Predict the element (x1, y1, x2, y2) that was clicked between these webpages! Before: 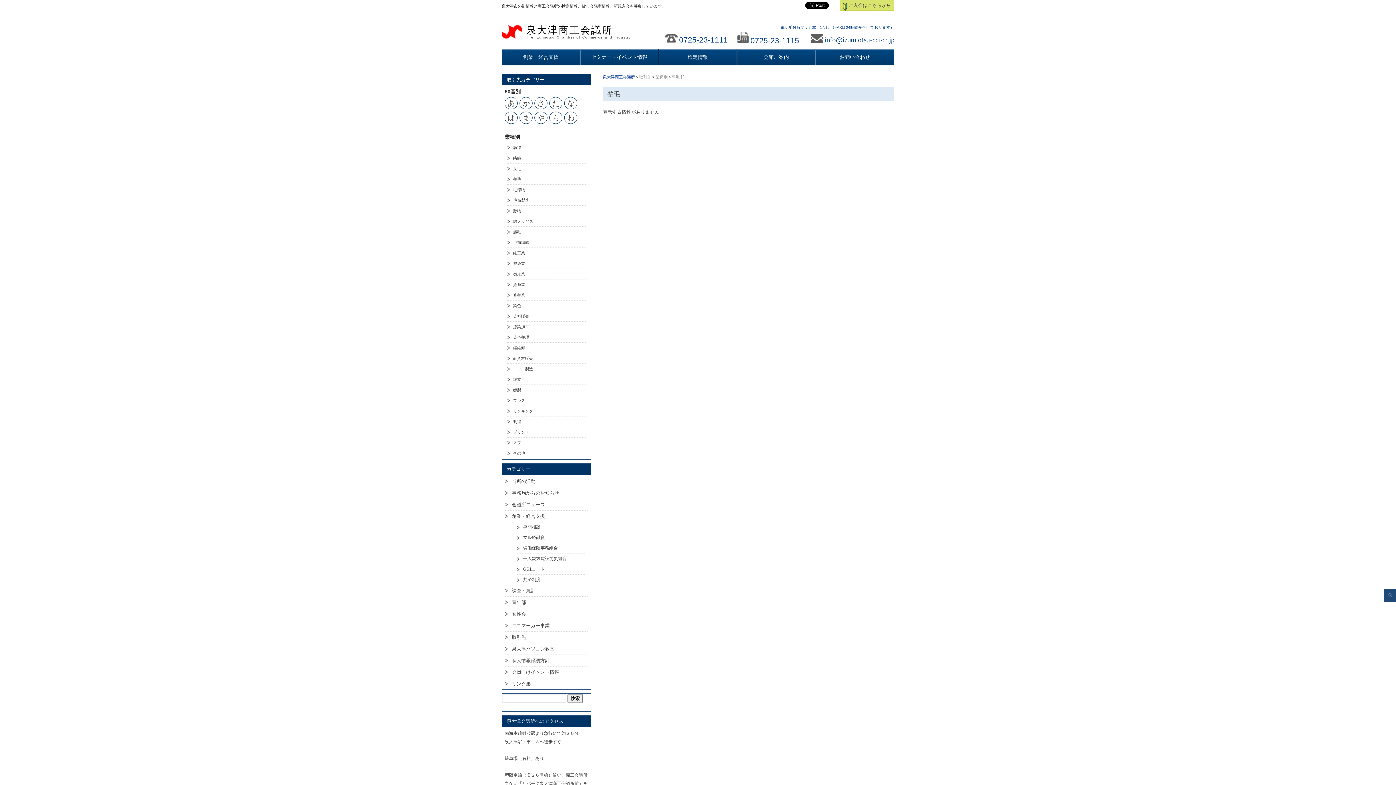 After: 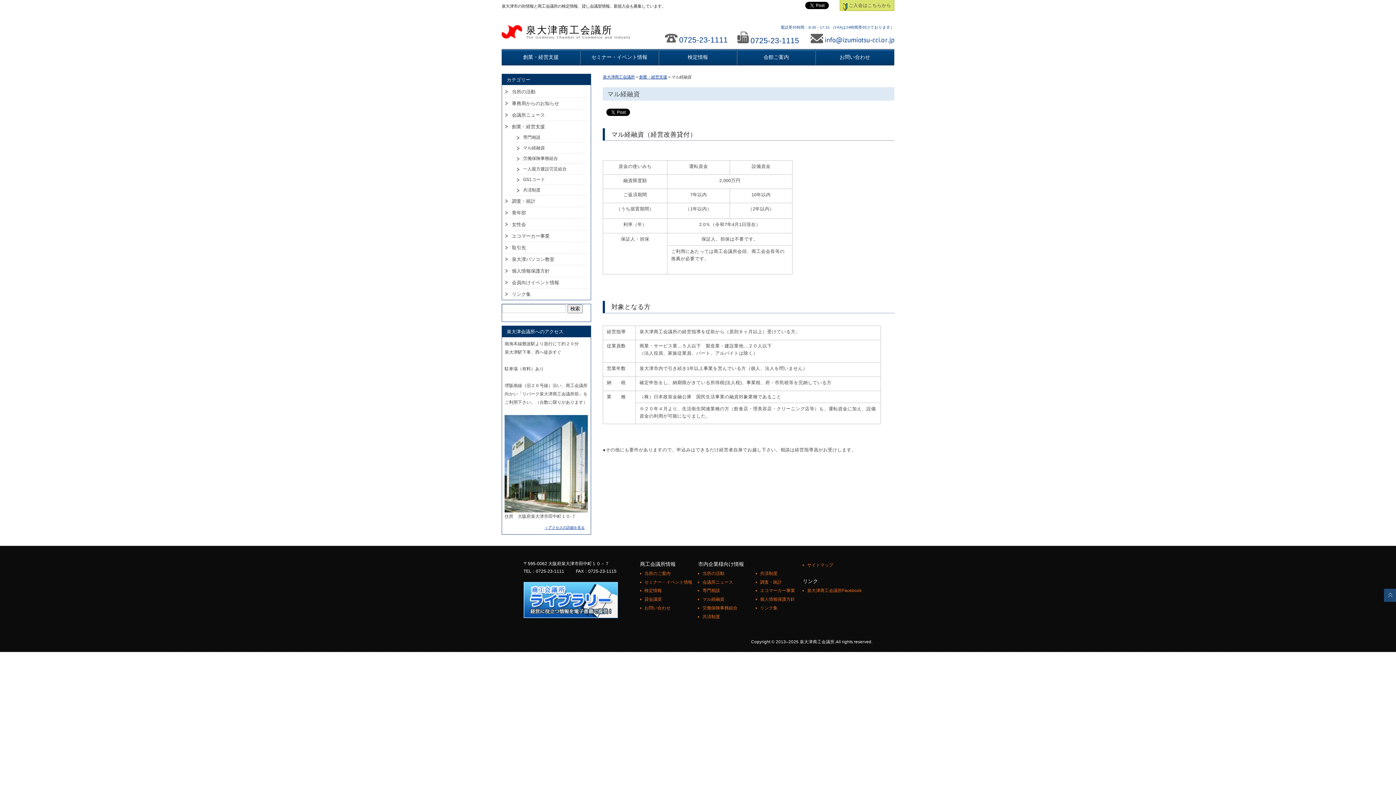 Action: bbox: (516, 532, 585, 542) label: マル経融資